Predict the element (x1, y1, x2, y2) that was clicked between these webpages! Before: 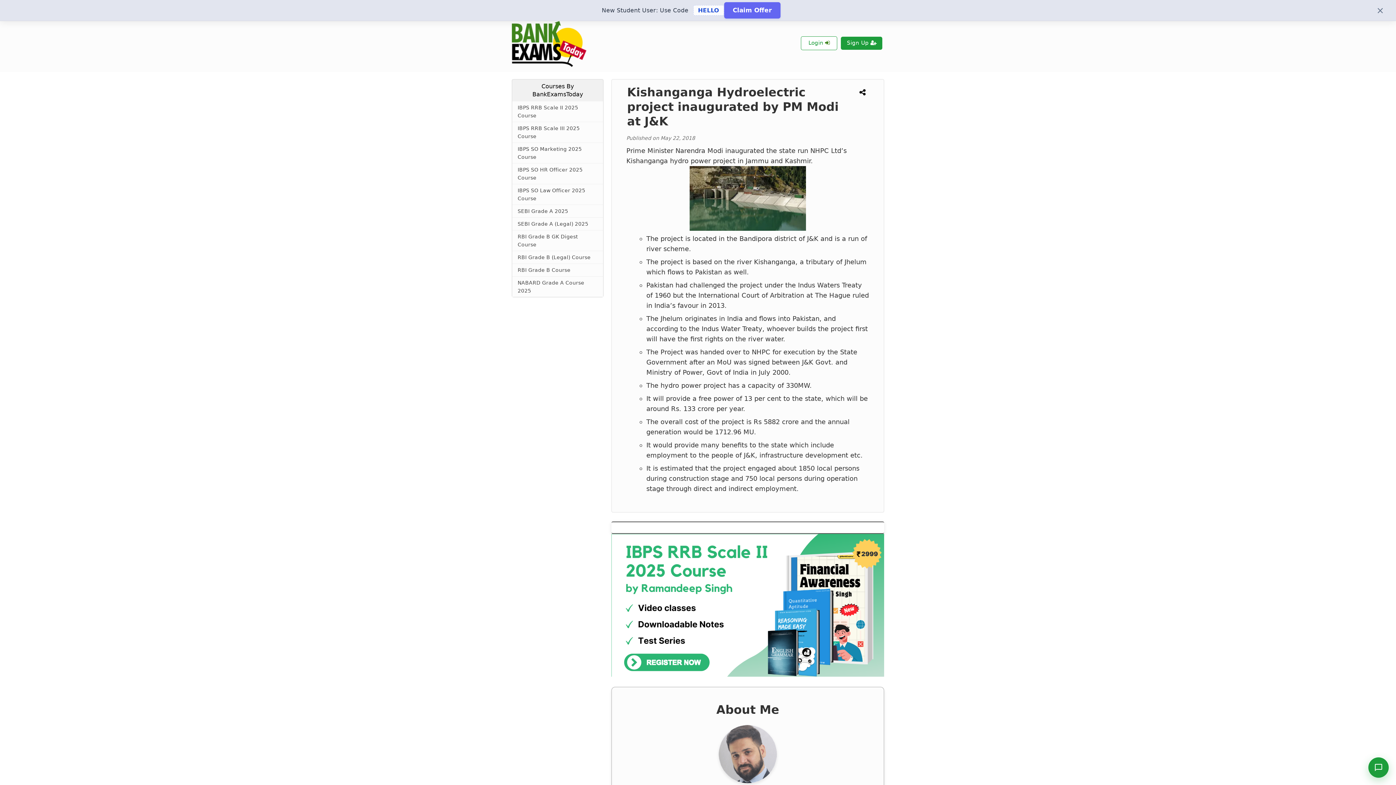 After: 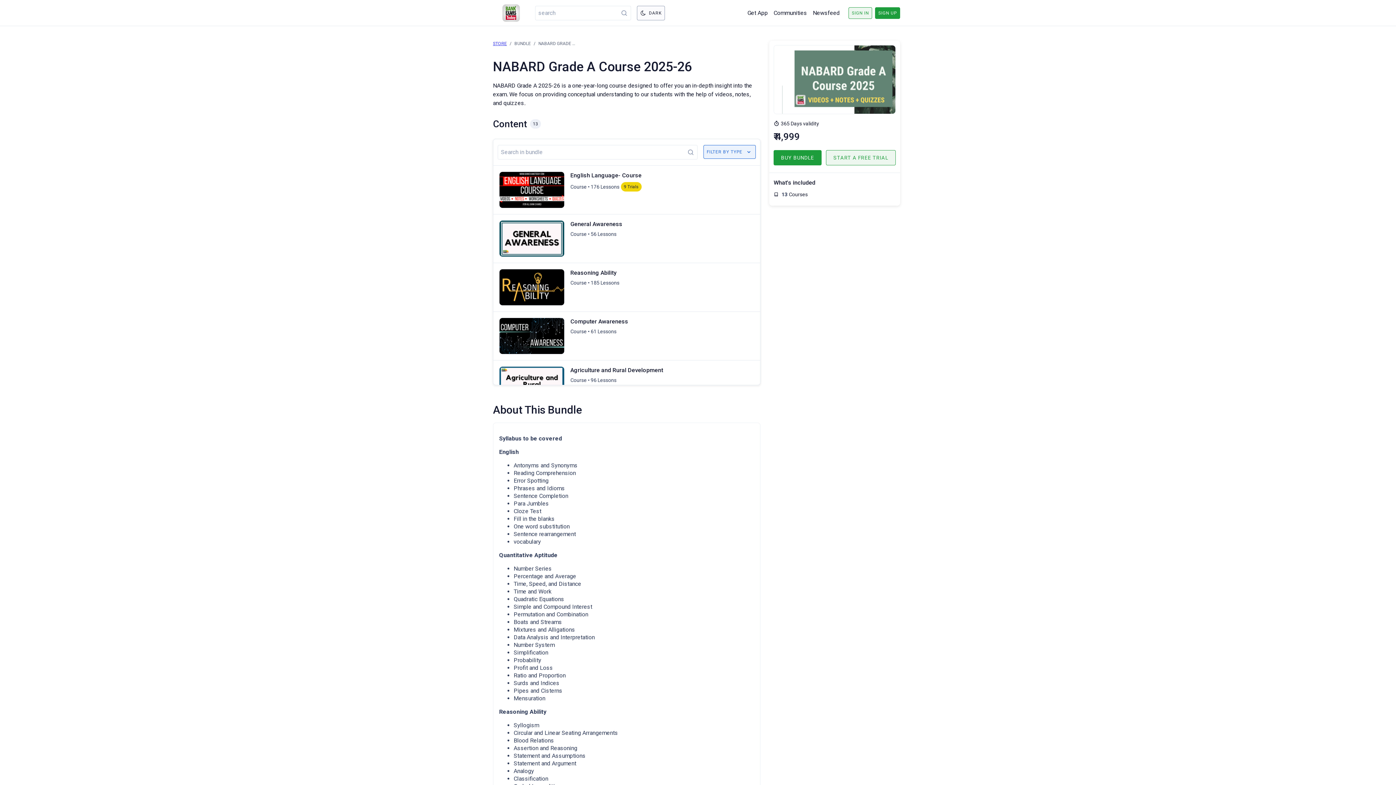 Action: bbox: (512, 276, 603, 297) label: NABARD Grade A Course 2025